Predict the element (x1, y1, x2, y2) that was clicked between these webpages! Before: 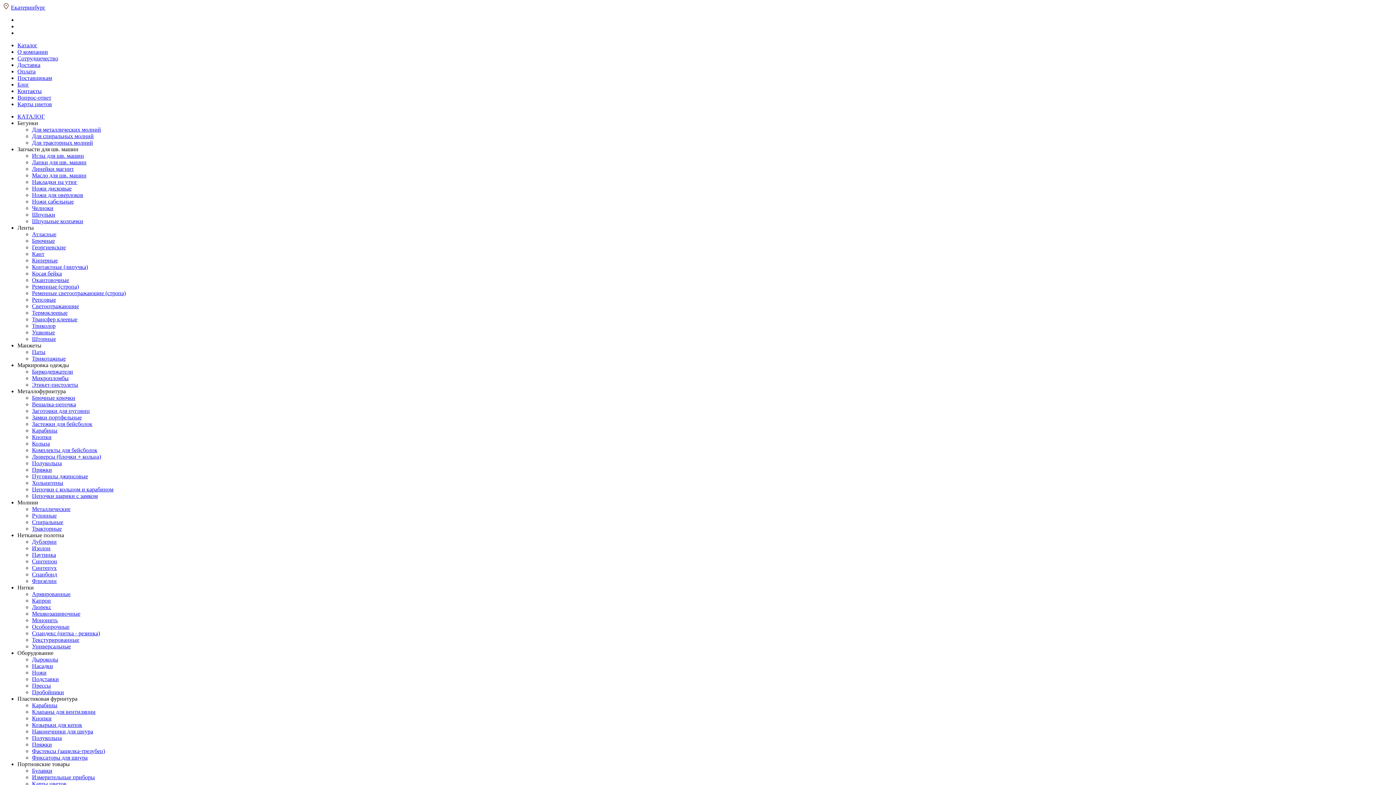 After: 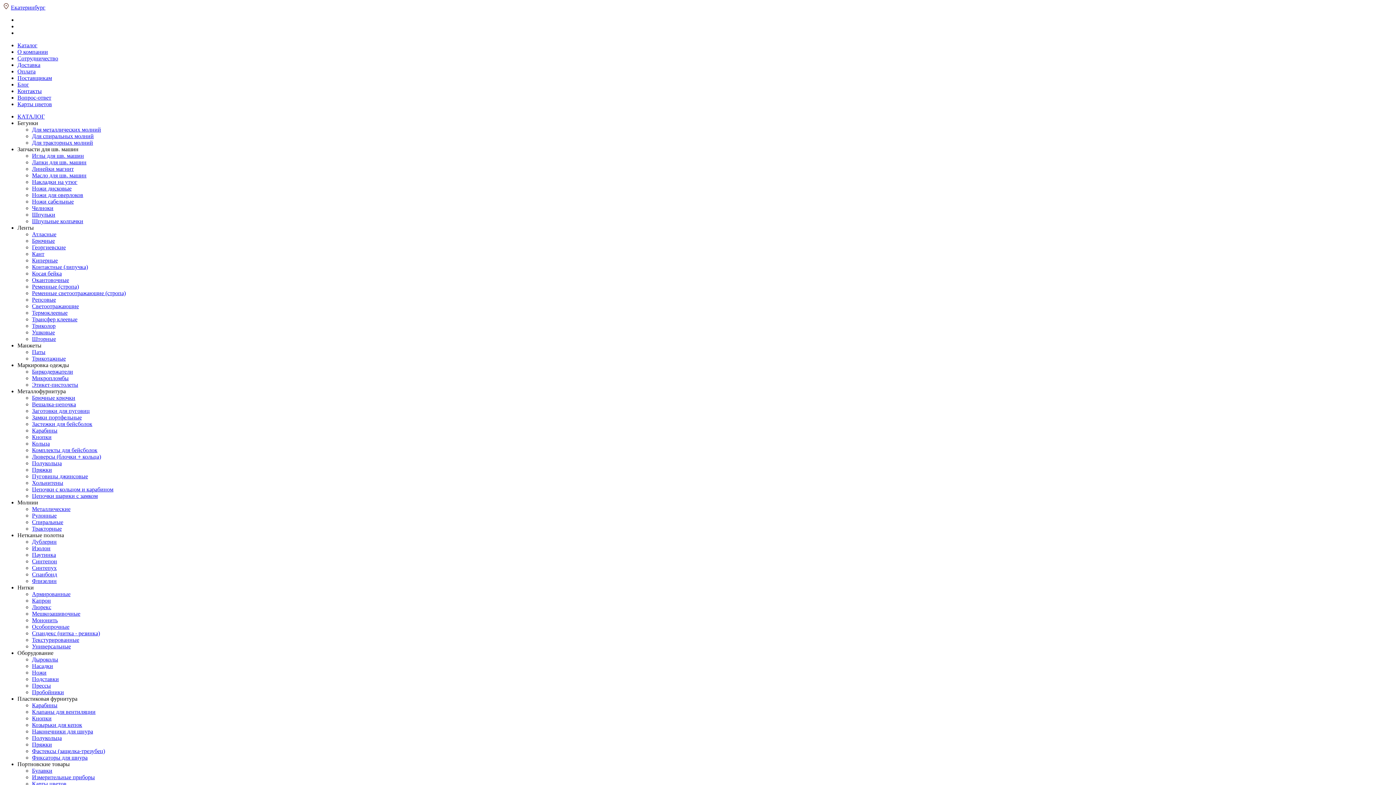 Action: label: Георгиевские bbox: (32, 244, 65, 250)